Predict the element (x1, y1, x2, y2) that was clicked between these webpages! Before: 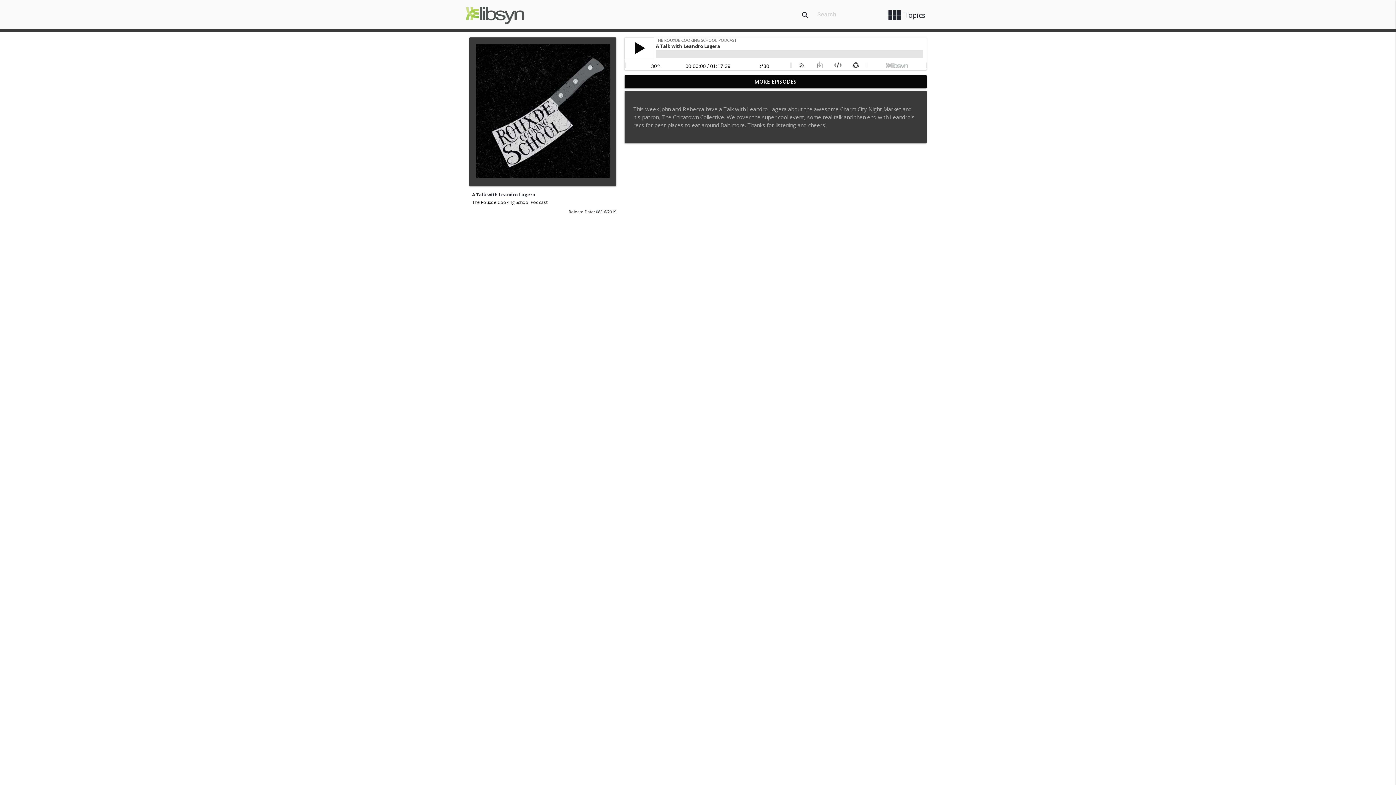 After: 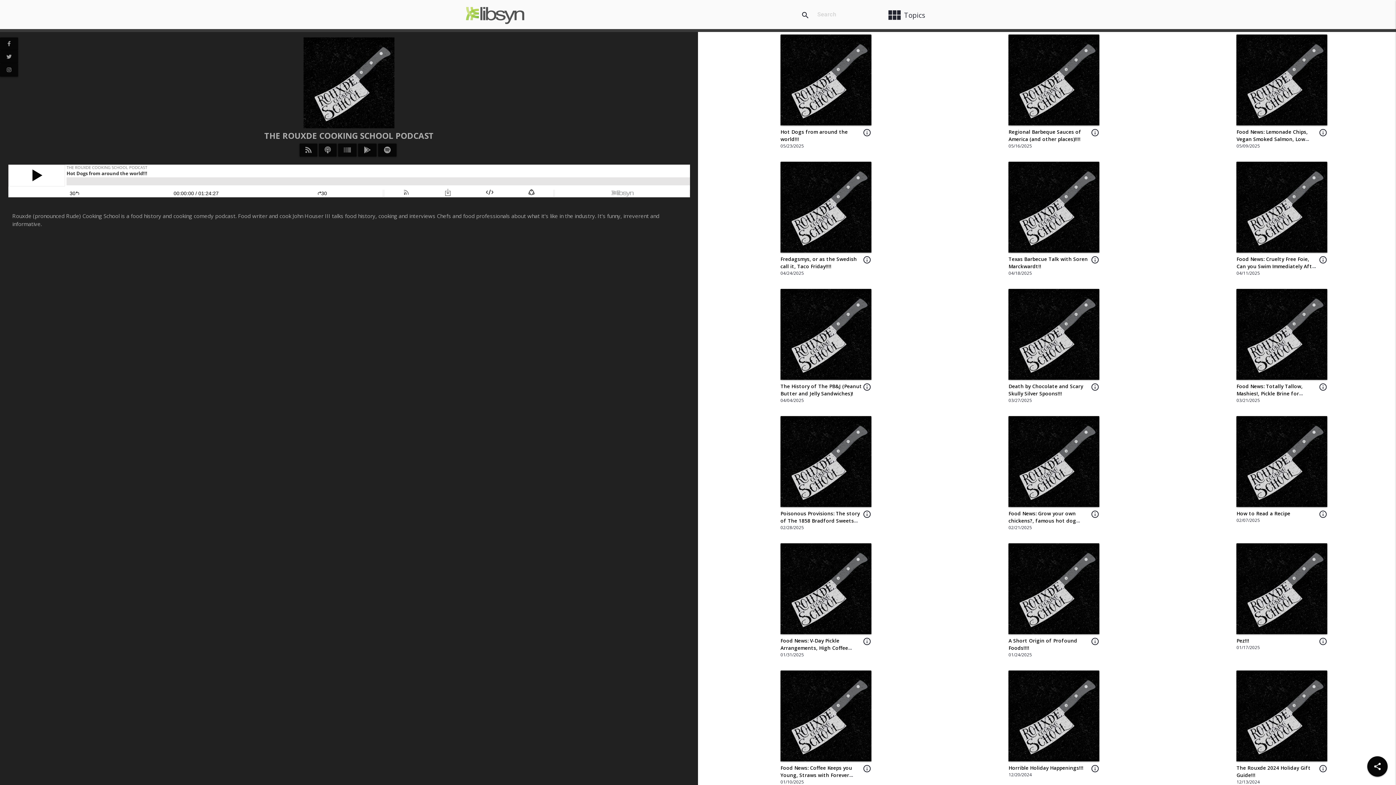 Action: bbox: (472, 199, 547, 205) label: The Rouxde Cooking School Podcast